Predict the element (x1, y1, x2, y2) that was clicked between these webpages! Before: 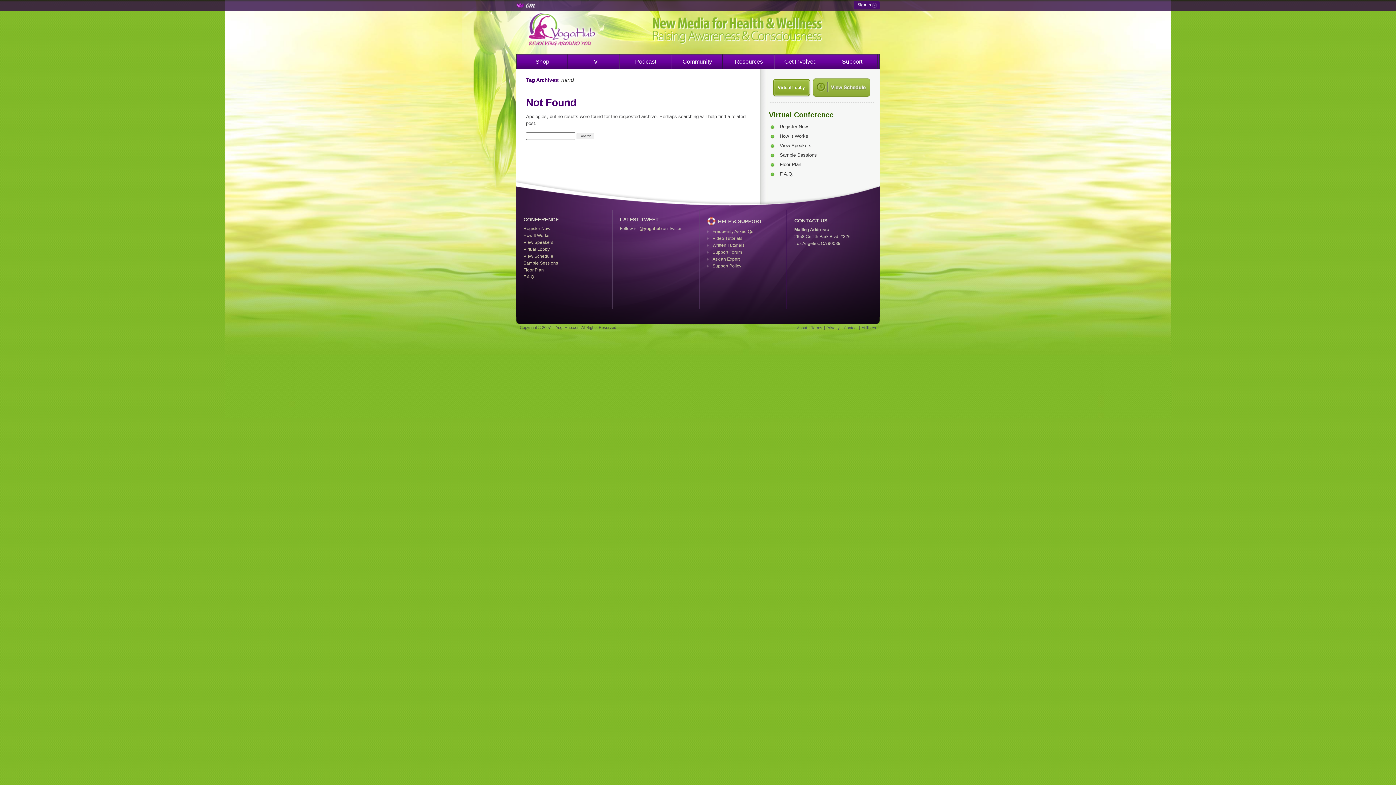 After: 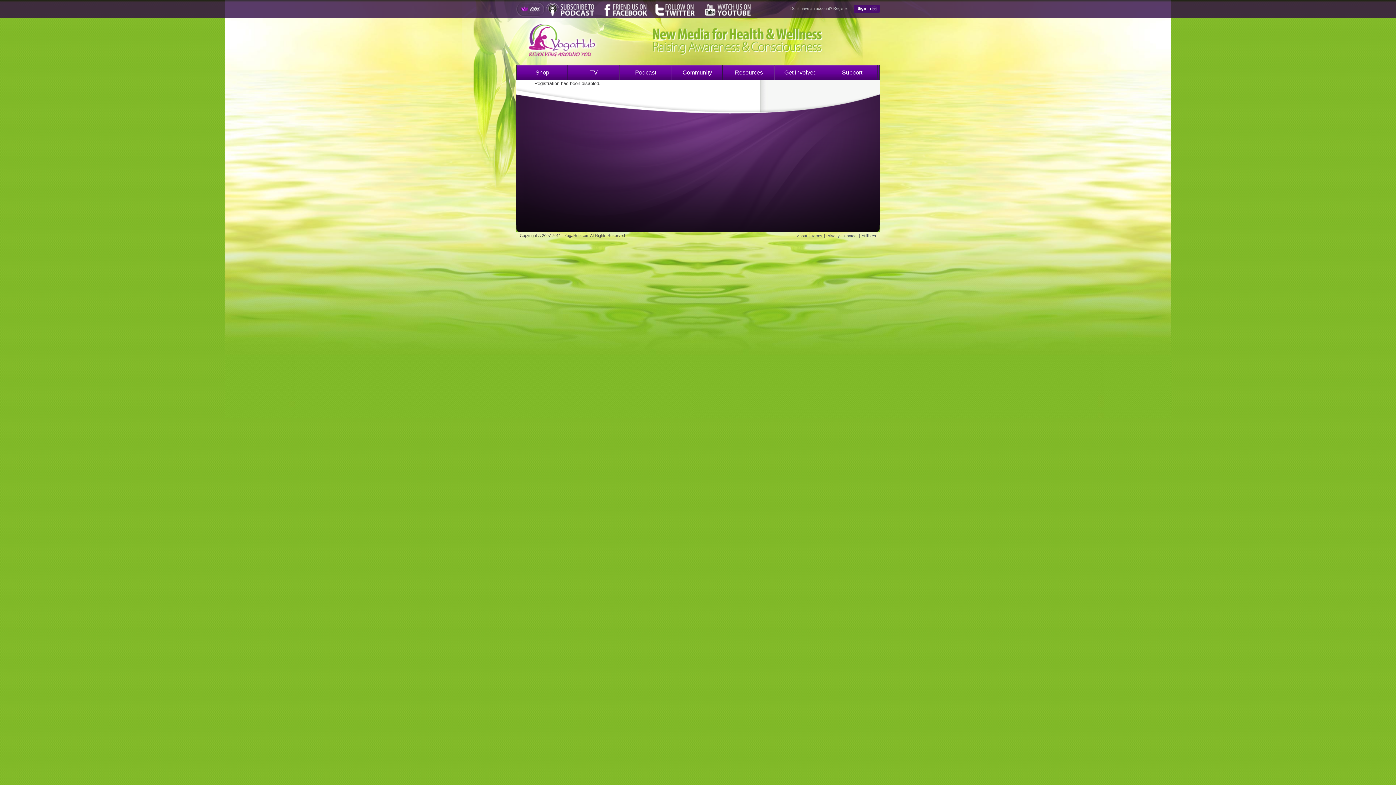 Action: label: Sample Sessions bbox: (523, 260, 558, 265)